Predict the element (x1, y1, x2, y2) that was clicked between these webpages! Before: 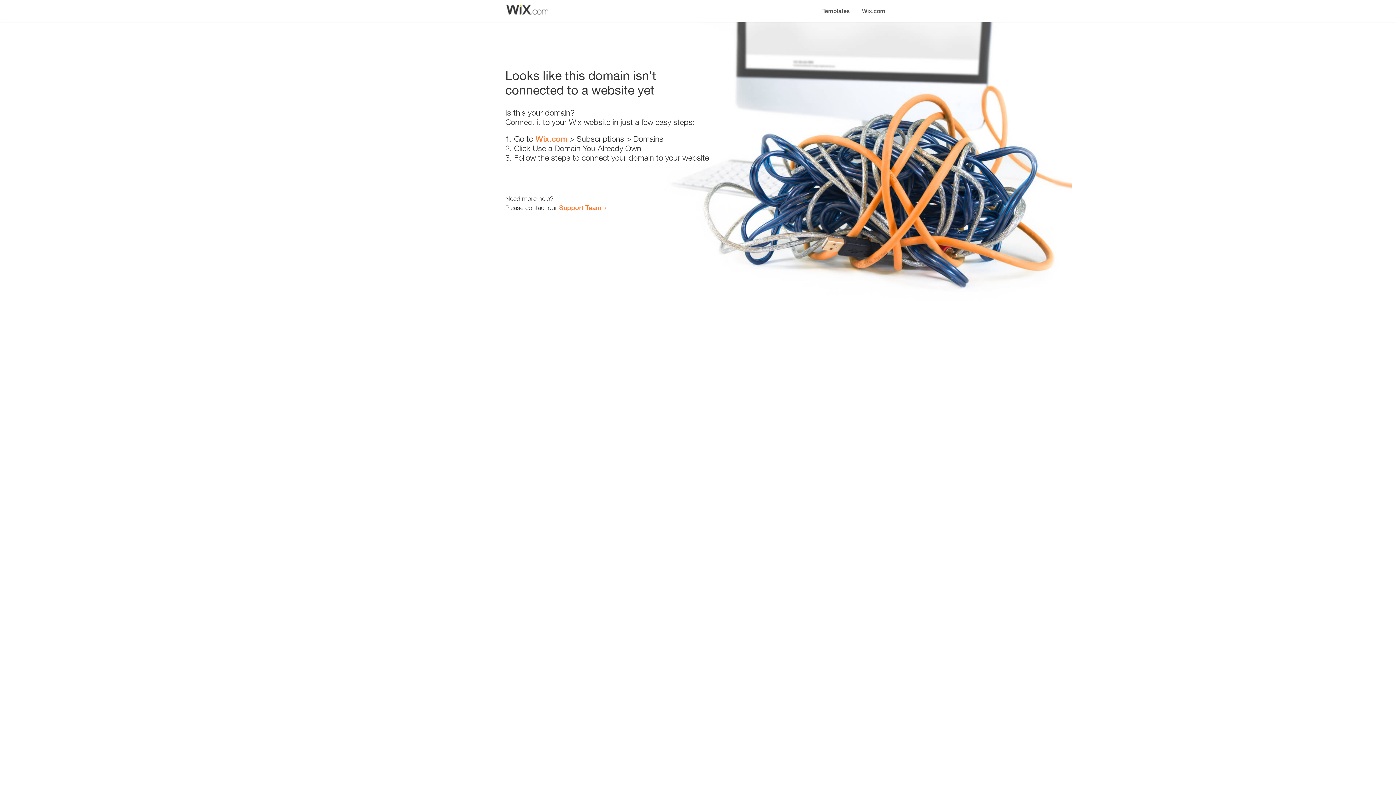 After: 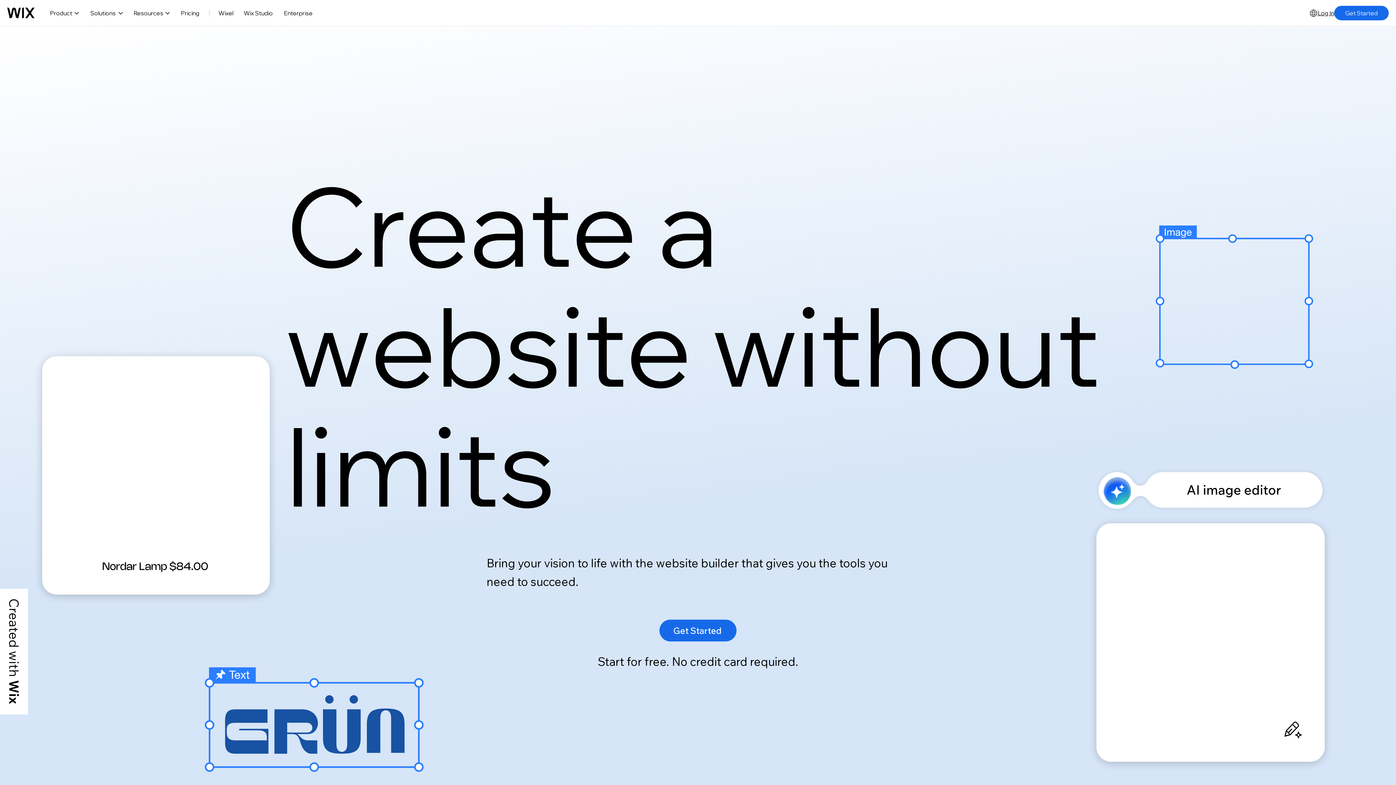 Action: bbox: (535, 134, 567, 143) label: Wix.com